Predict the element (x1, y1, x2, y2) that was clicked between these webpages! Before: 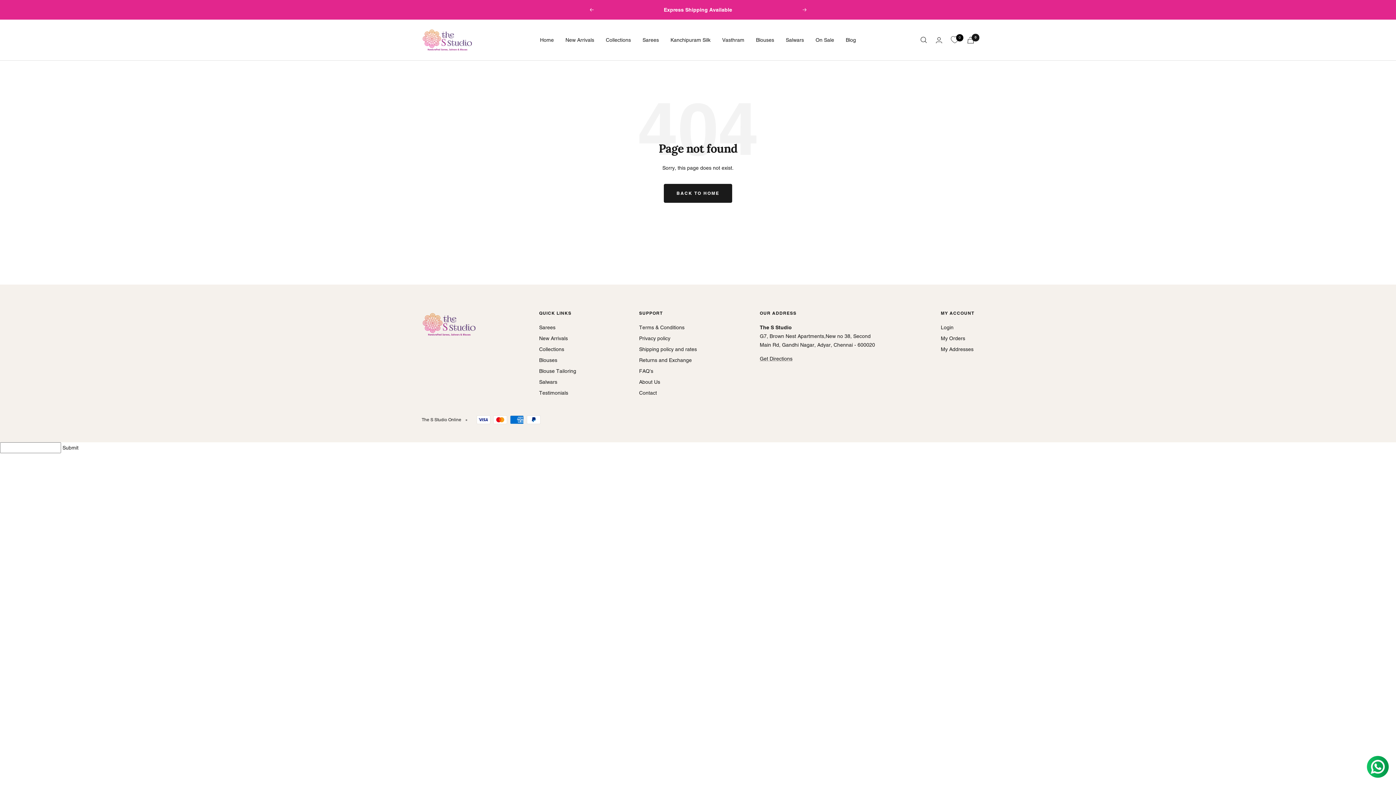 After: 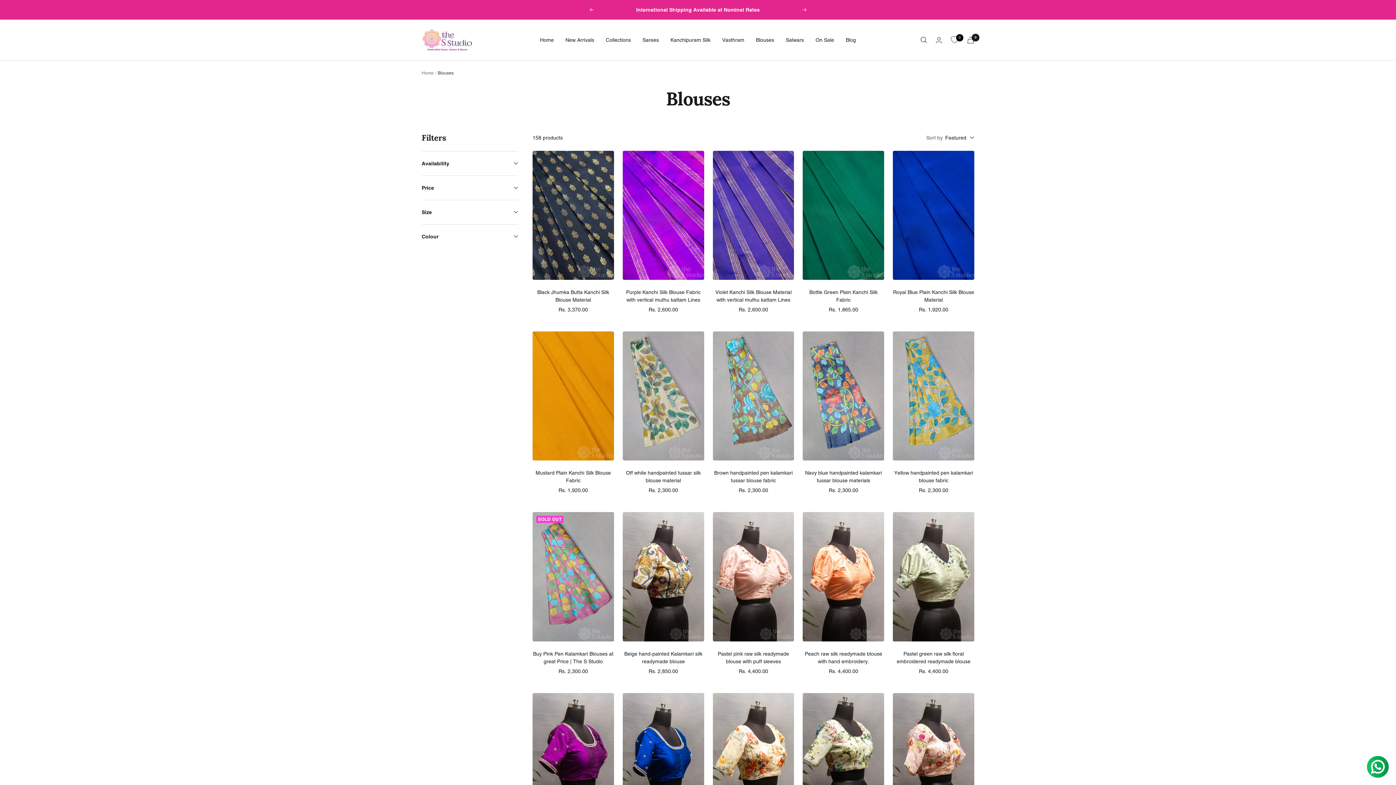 Action: bbox: (539, 356, 557, 364) label: Blouses